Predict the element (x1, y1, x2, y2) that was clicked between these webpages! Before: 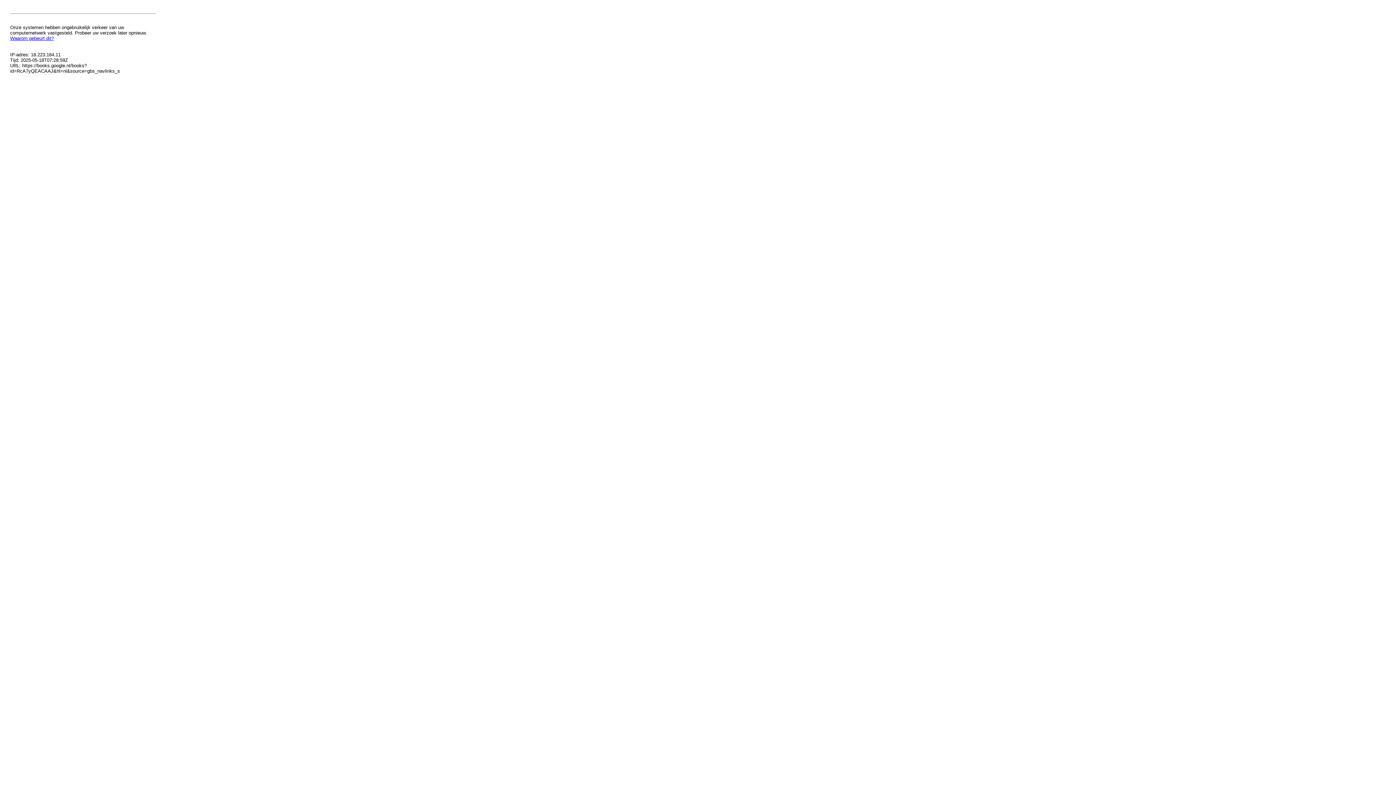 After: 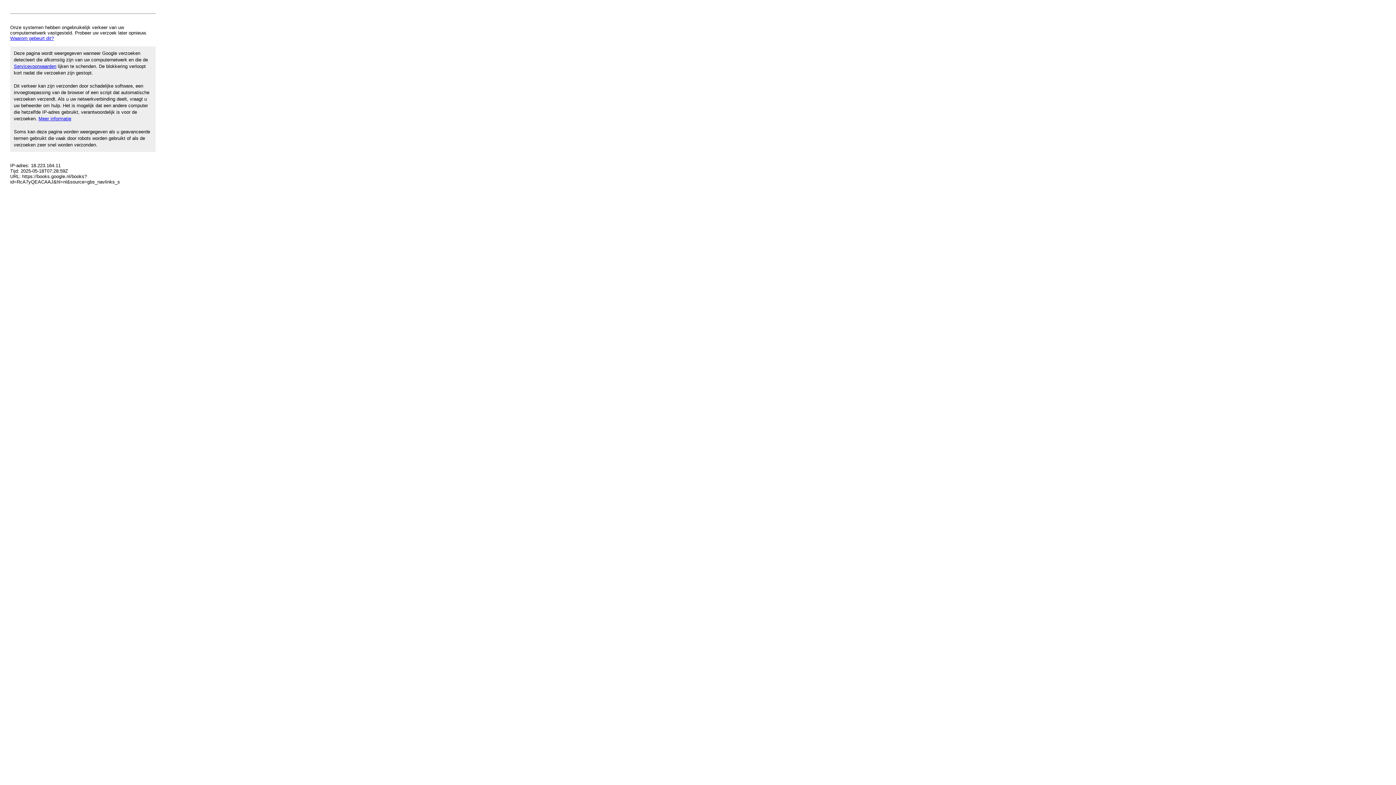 Action: bbox: (10, 35, 53, 41) label: Waarom gebeurt dit?